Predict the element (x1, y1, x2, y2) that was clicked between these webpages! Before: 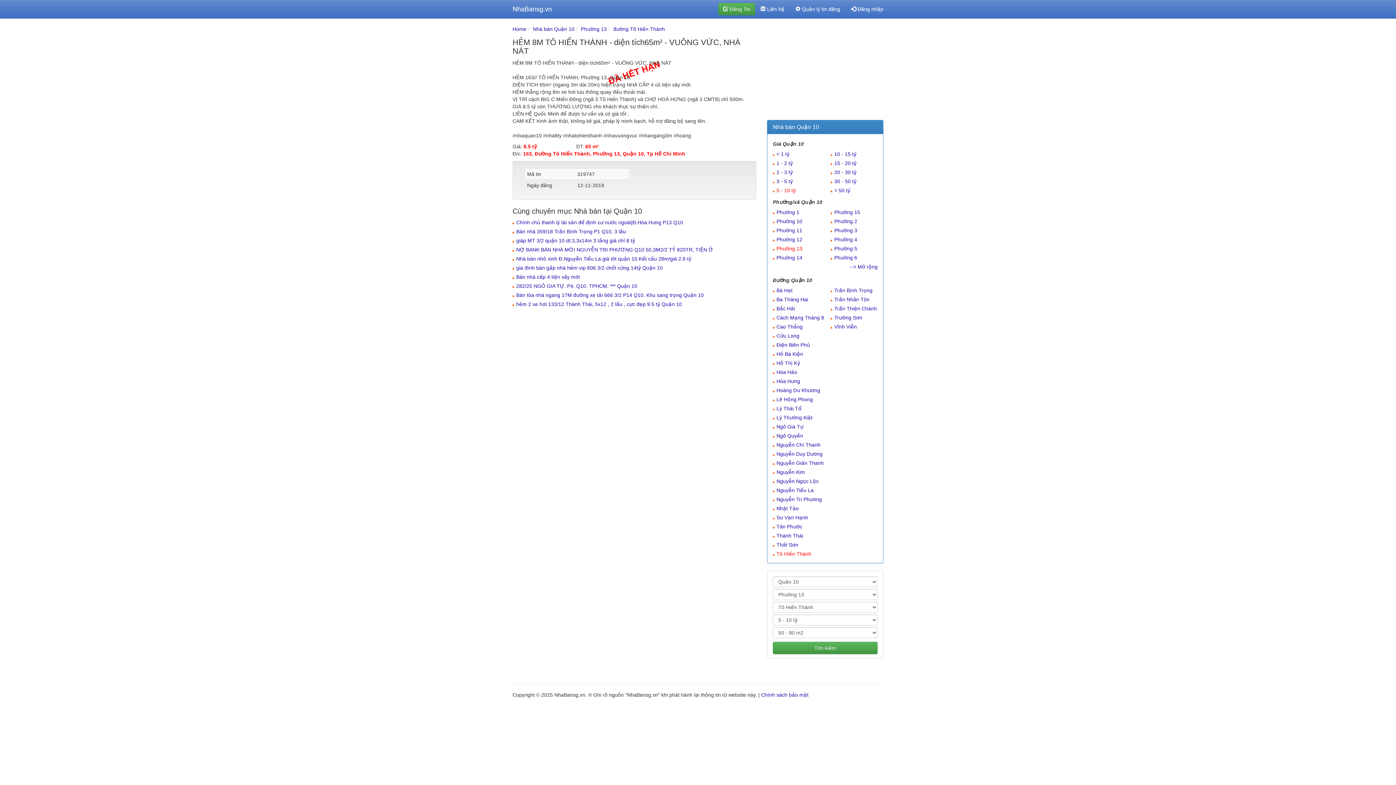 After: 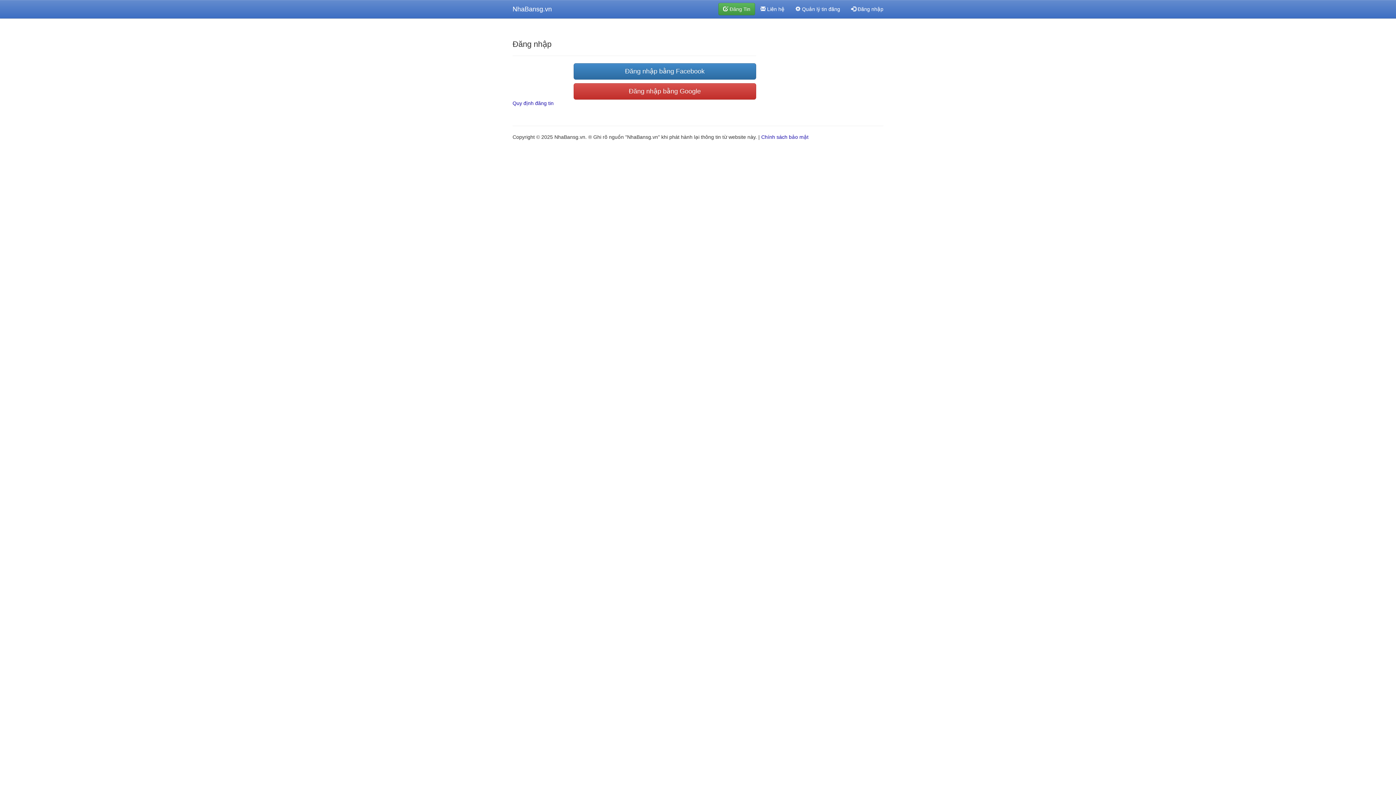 Action: label:  Đăng nhập bbox: (845, 0, 889, 18)